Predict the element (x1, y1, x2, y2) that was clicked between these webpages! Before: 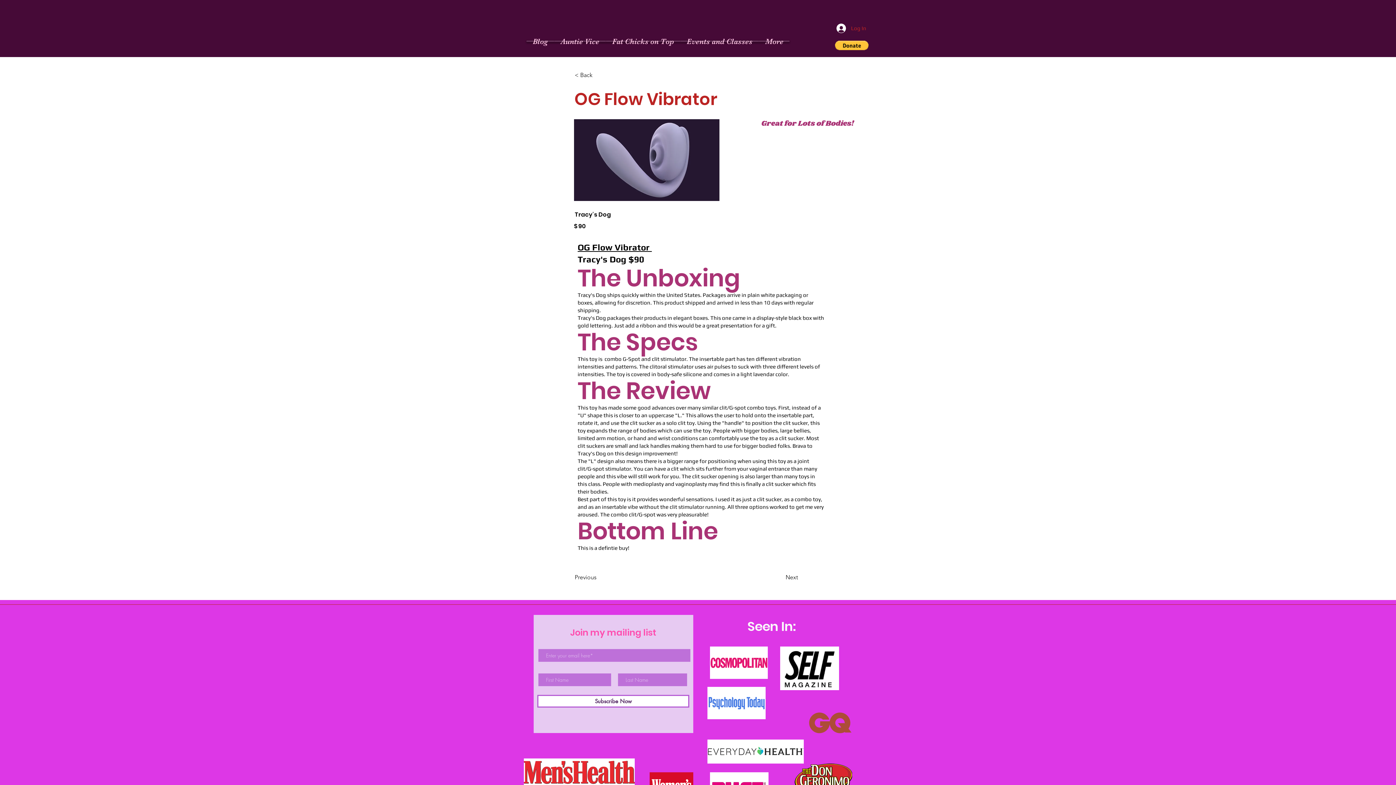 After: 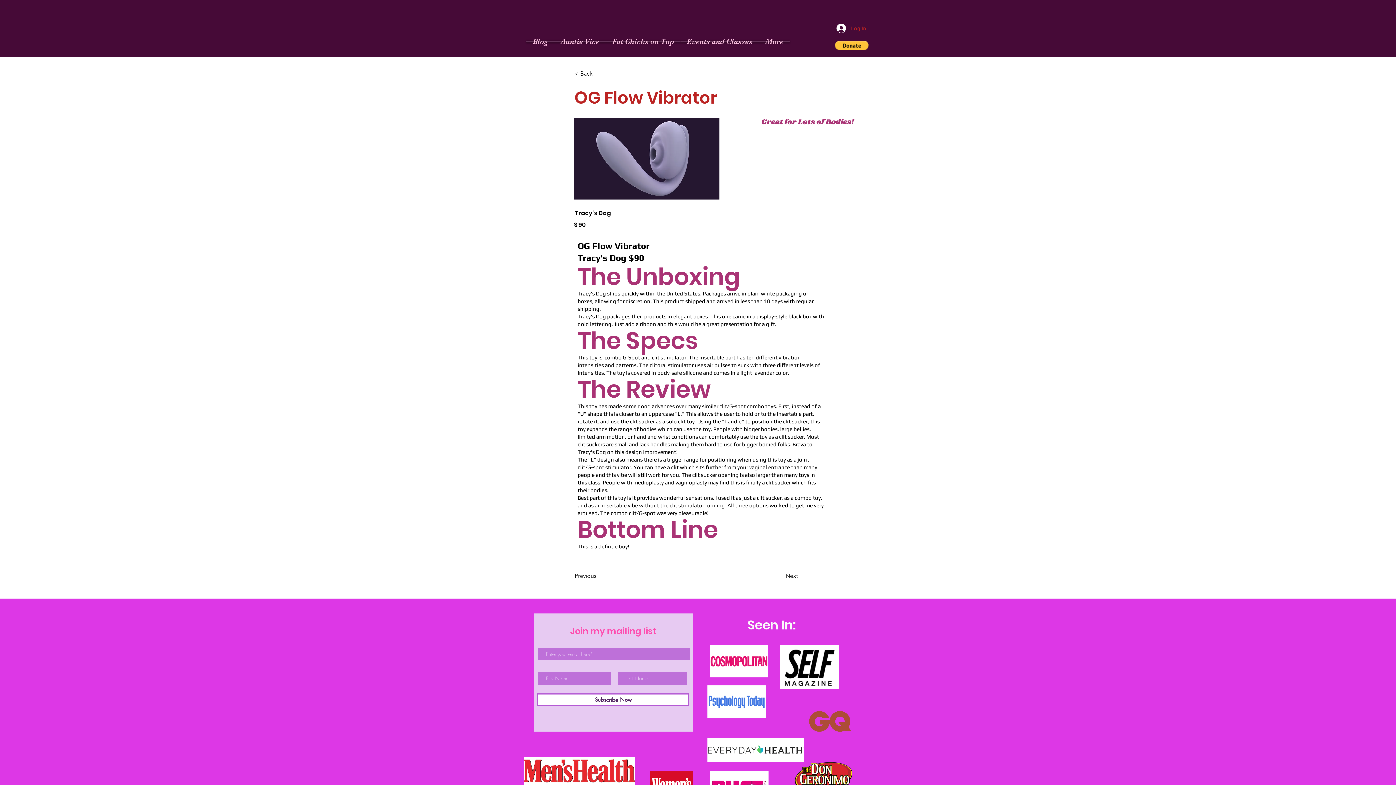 Action: bbox: (524, 758, 634, 786)